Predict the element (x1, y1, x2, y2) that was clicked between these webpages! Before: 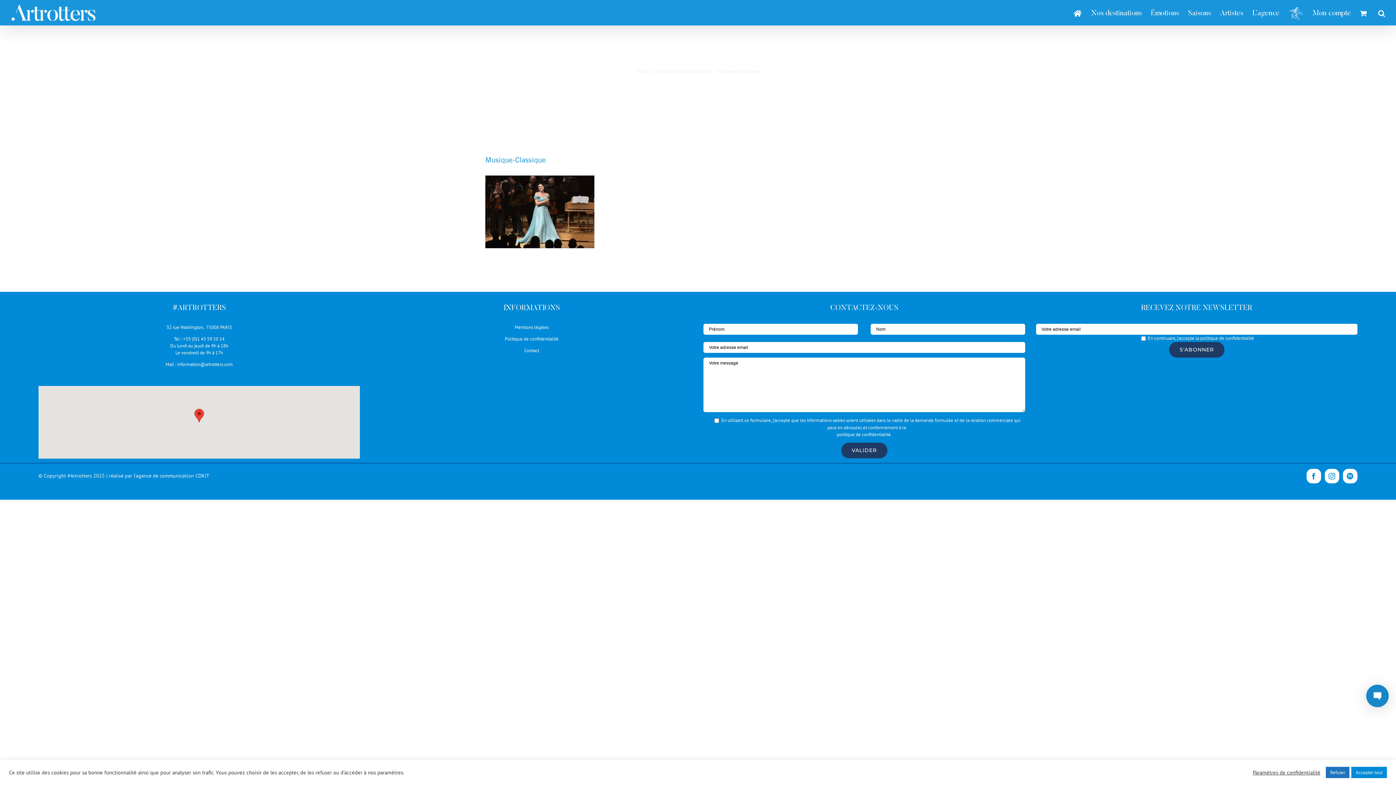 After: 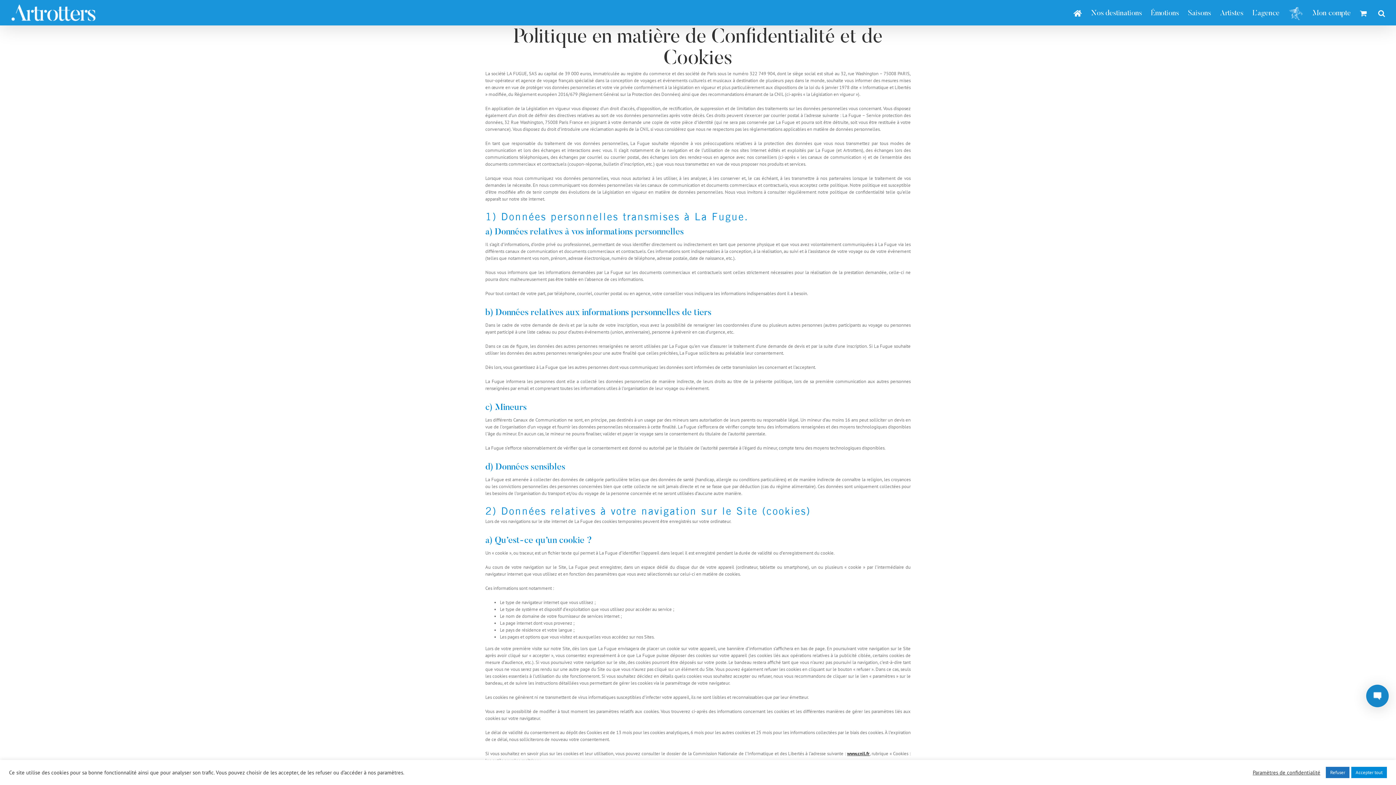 Action: label: Politique de confidentialité bbox: (504, 336, 558, 342)